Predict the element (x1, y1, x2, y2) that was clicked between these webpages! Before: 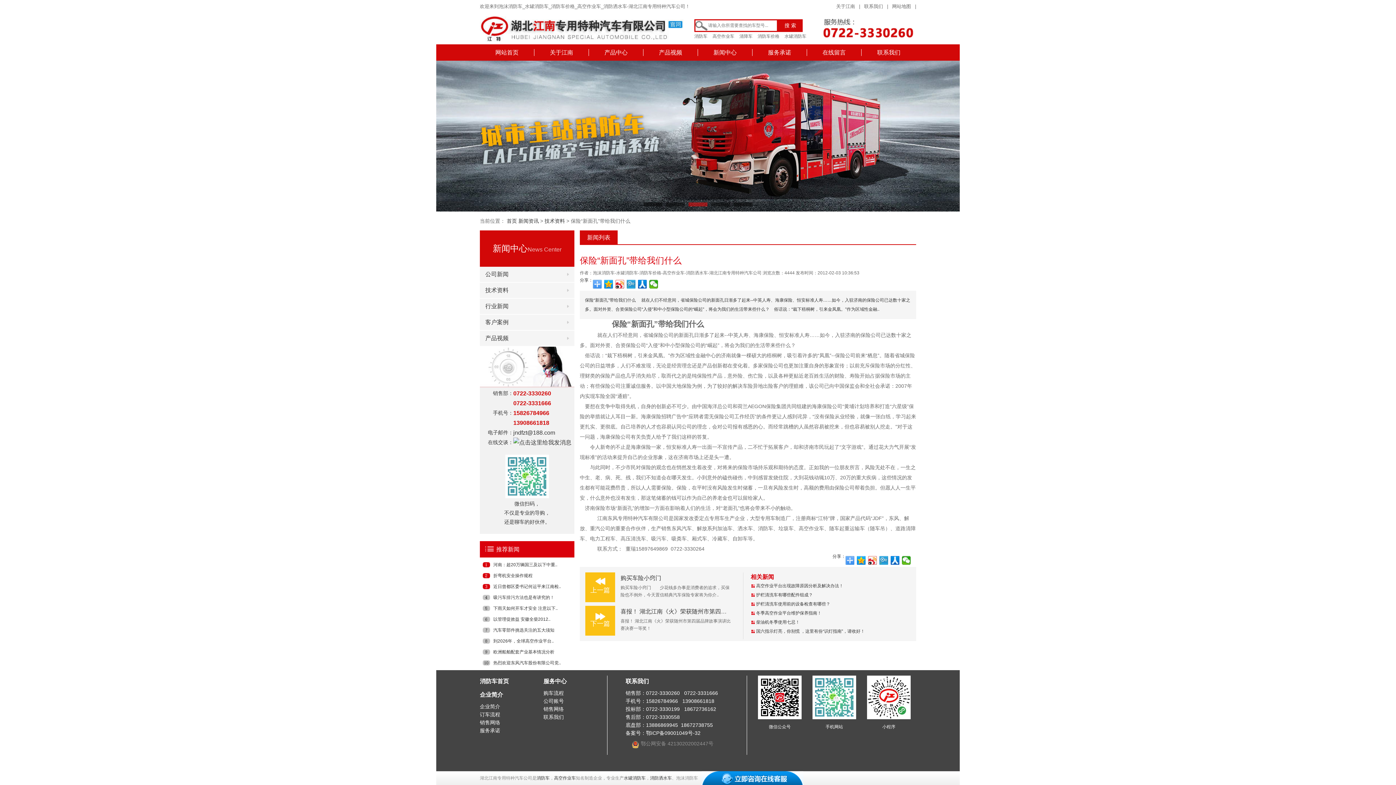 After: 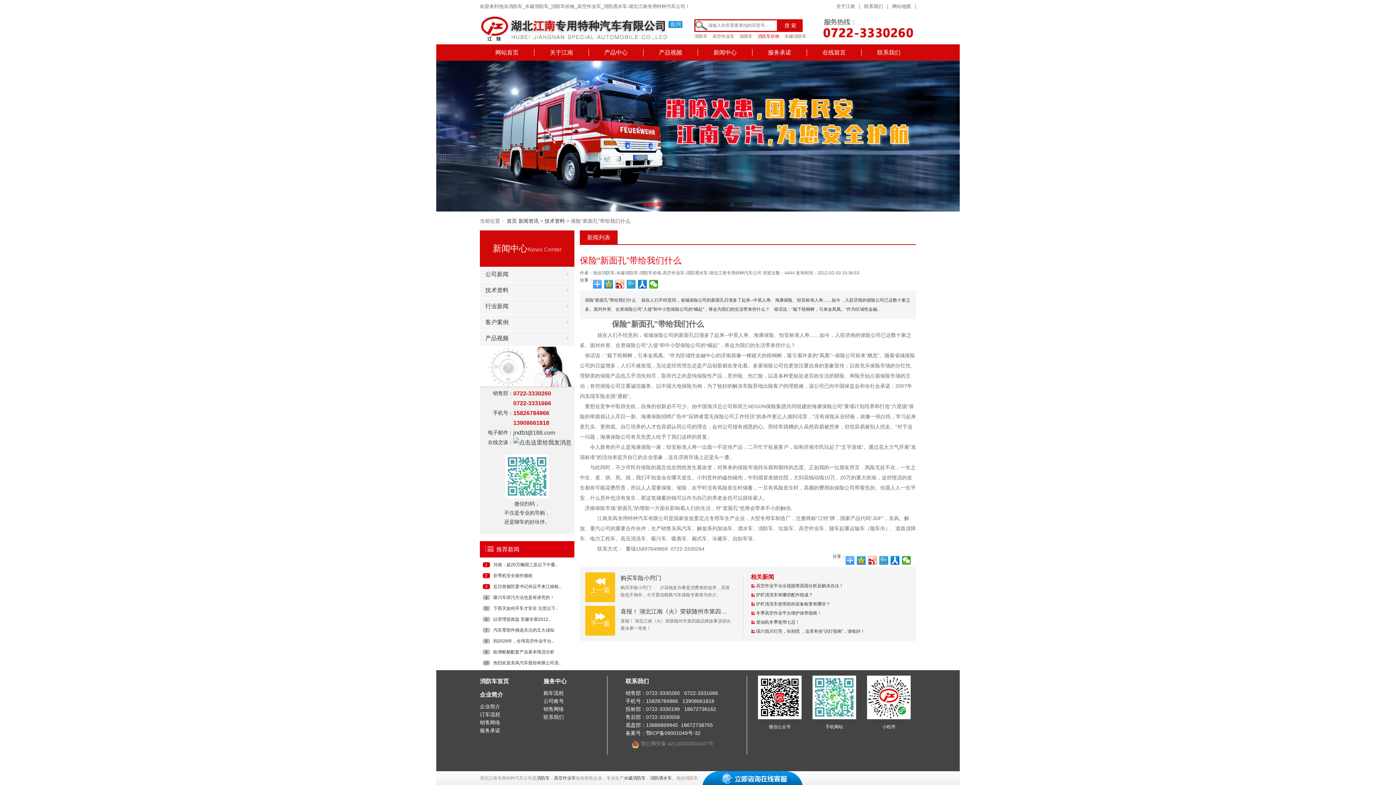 Action: bbox: (757, 33, 779, 38) label: 消防车价格